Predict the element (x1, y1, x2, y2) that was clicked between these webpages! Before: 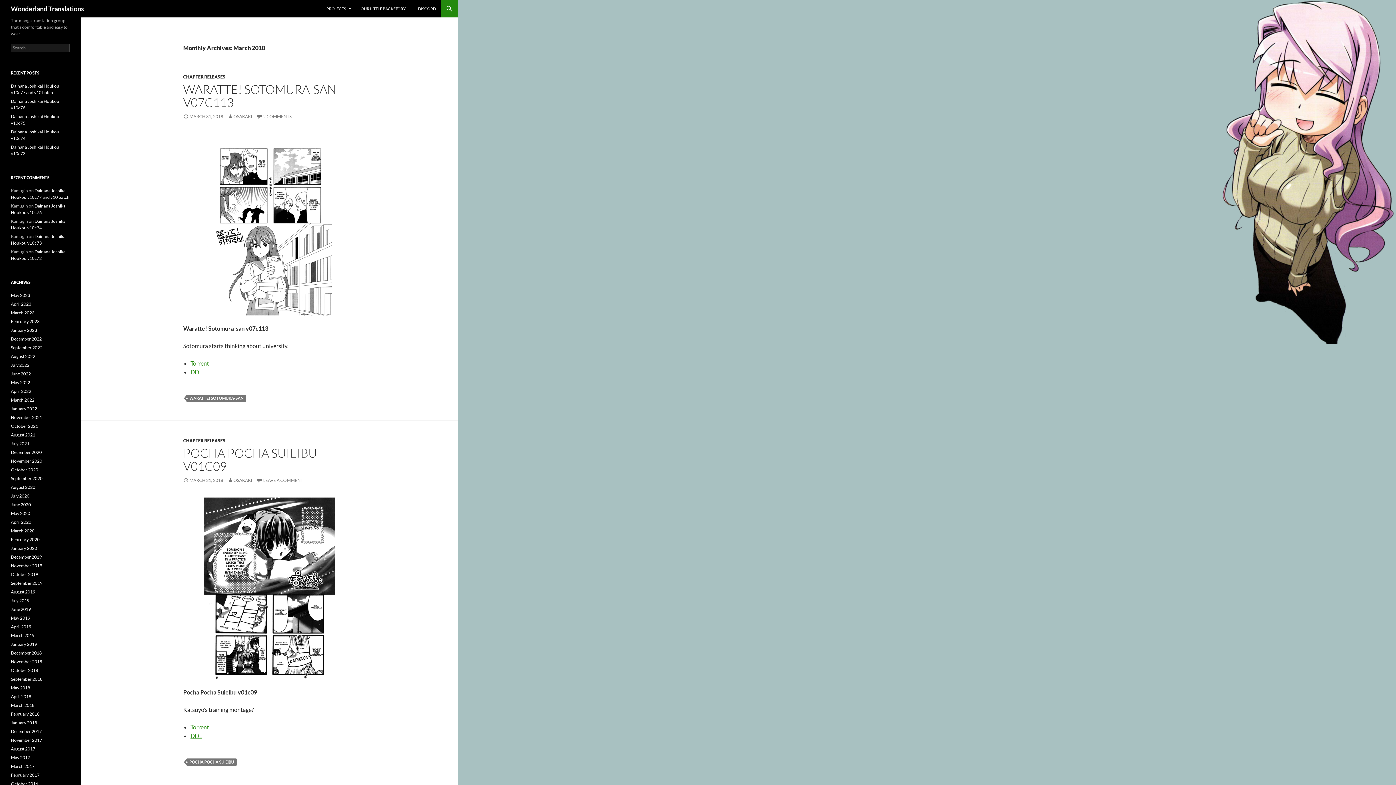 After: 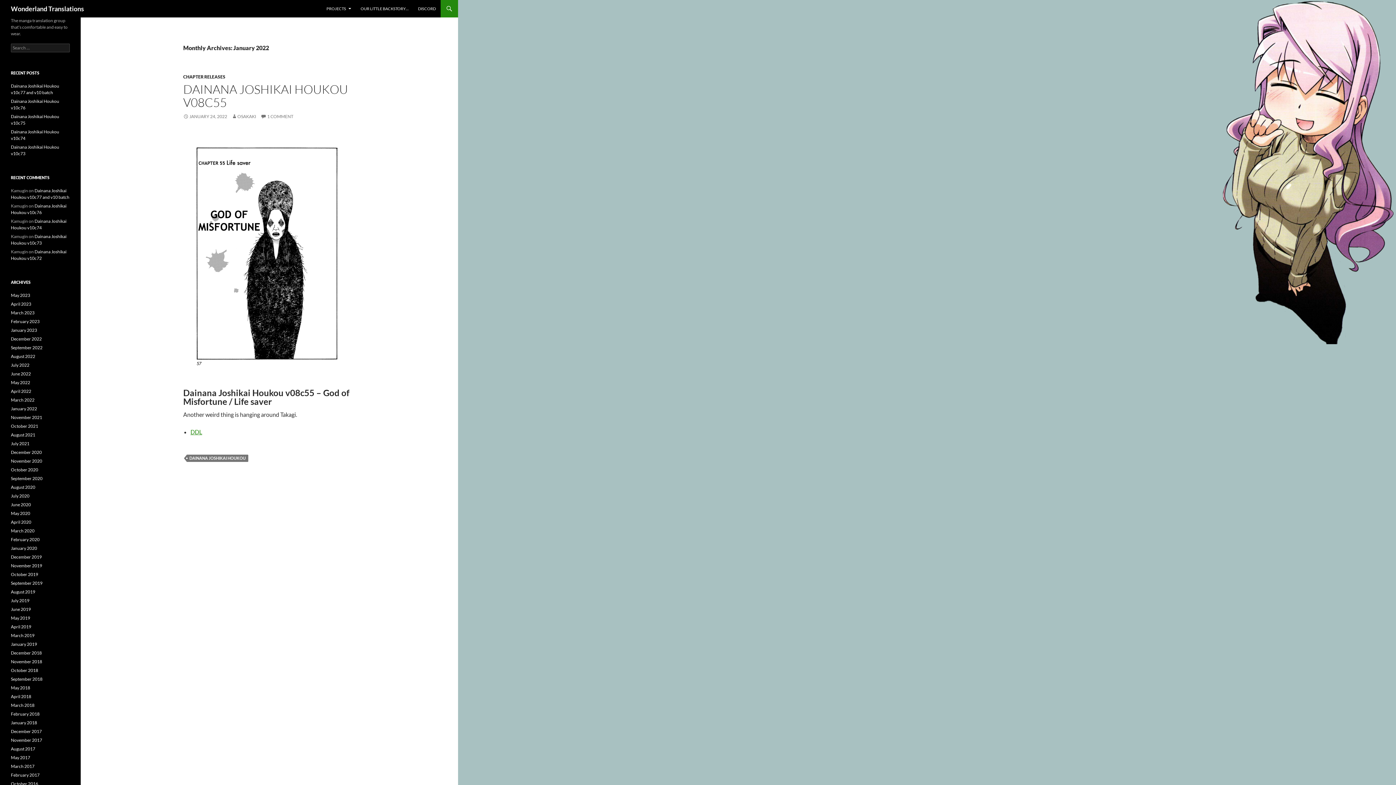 Action: label: January 2022 bbox: (10, 406, 37, 411)